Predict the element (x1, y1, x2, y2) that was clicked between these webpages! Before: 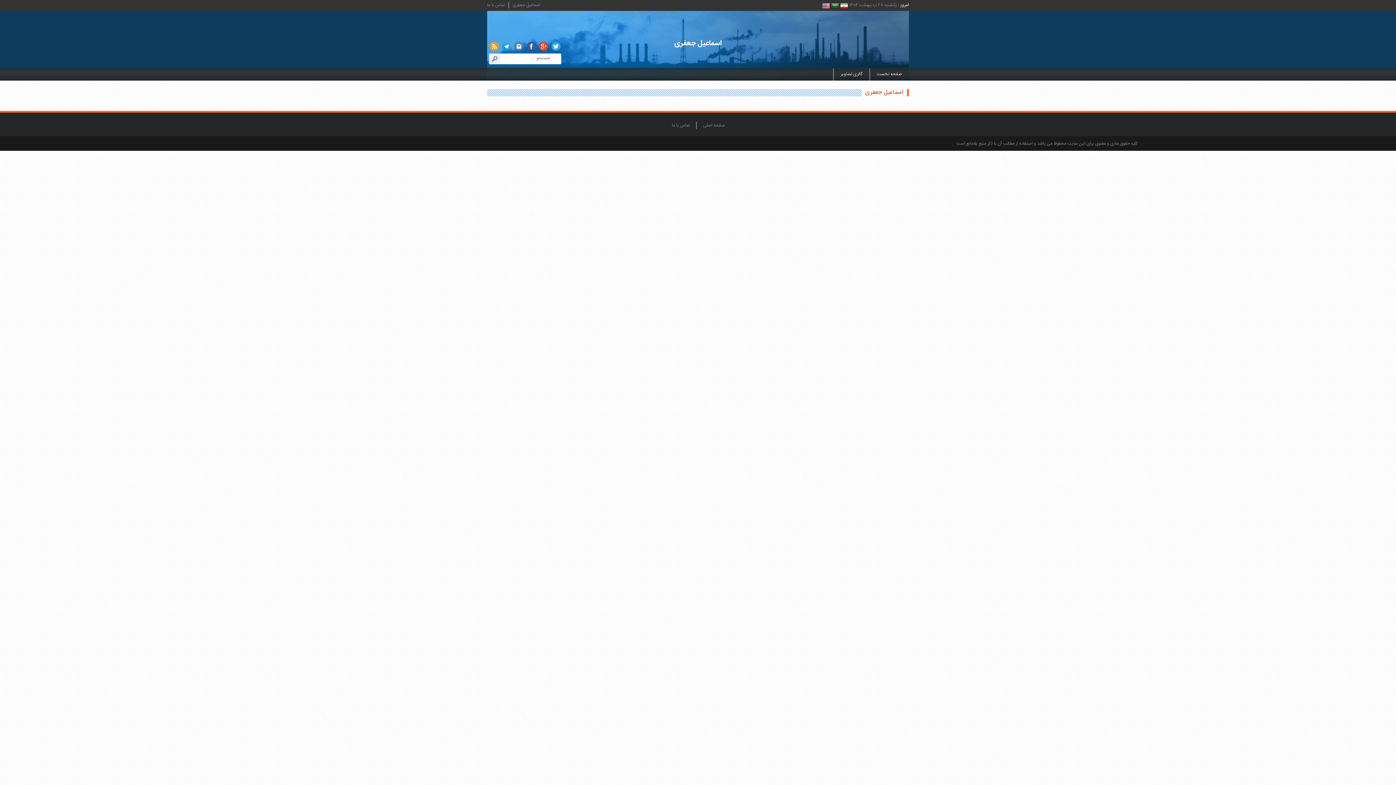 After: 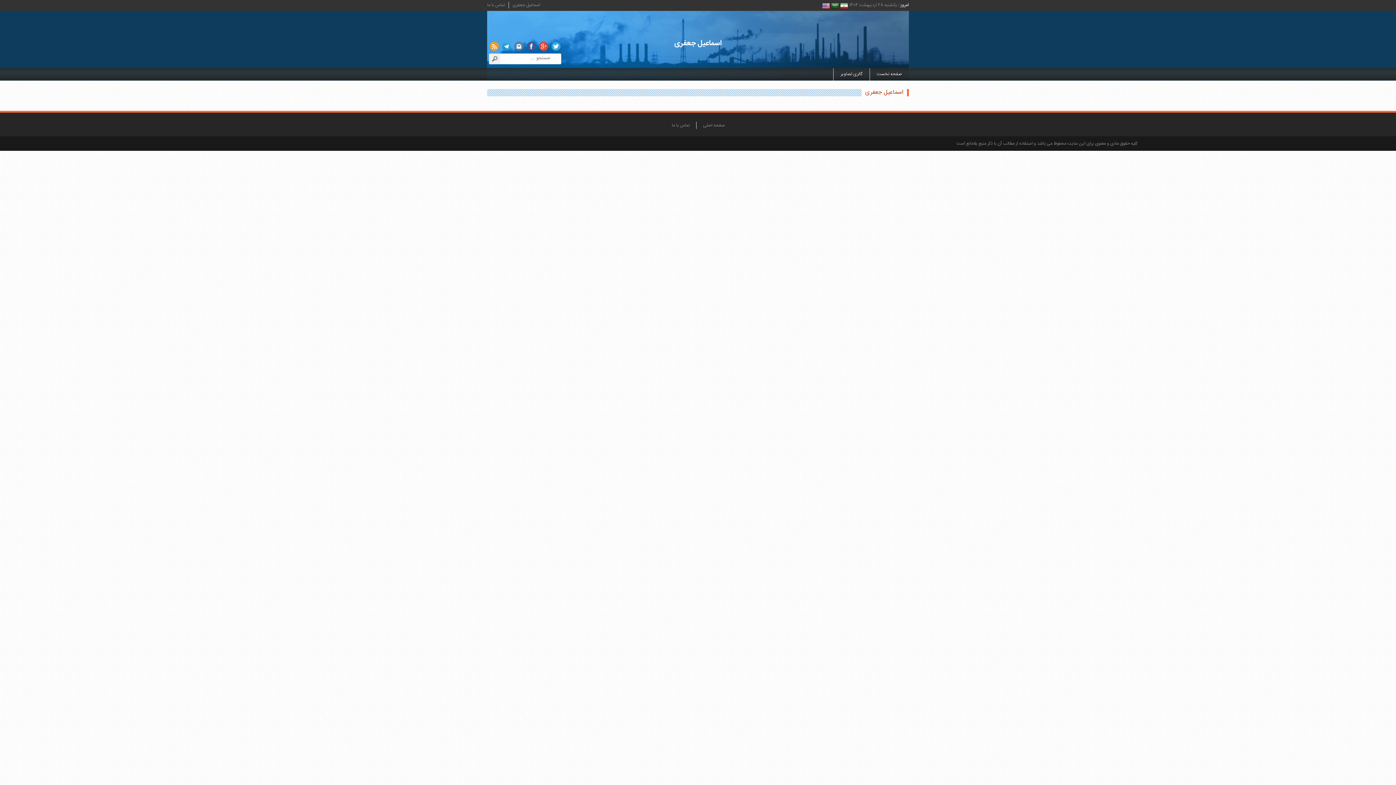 Action: bbox: (822, 1, 830, 8)